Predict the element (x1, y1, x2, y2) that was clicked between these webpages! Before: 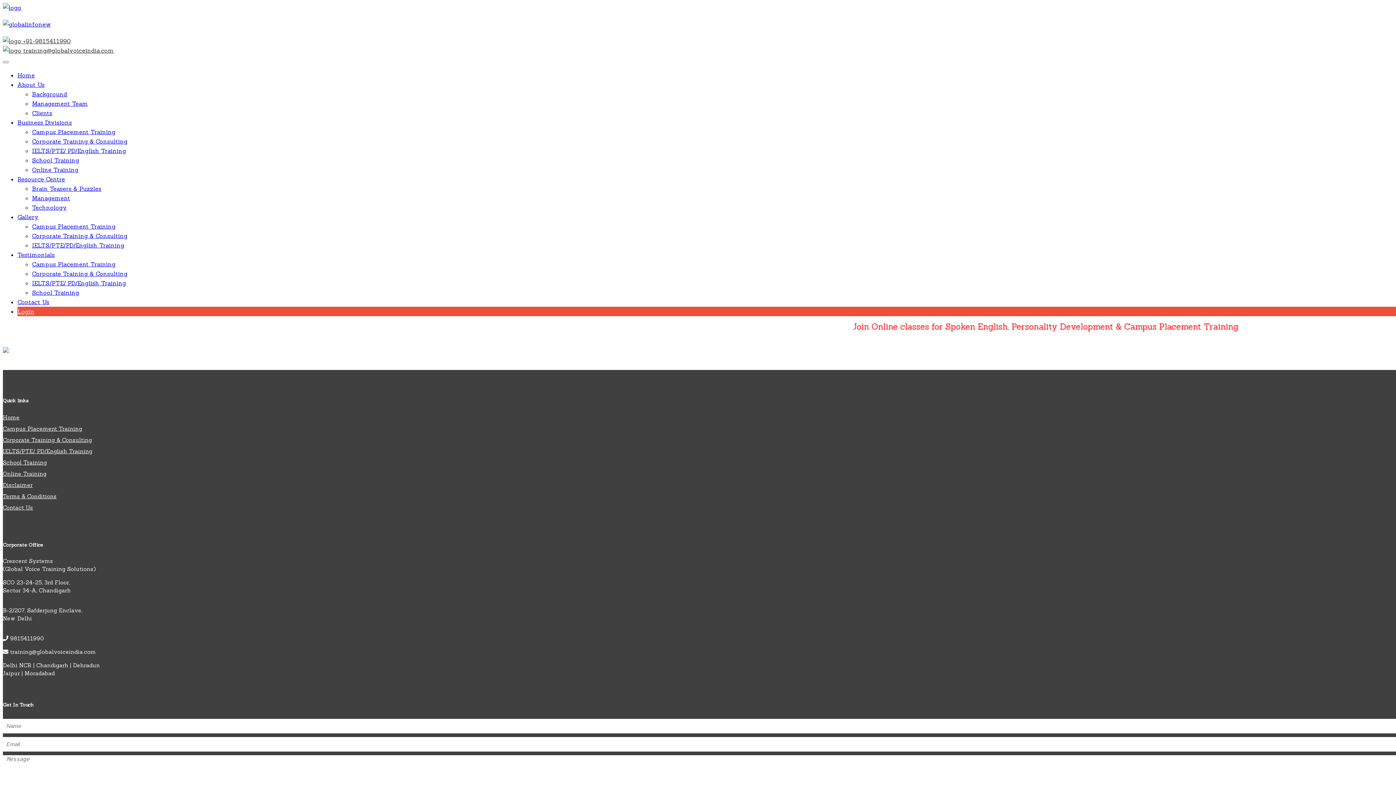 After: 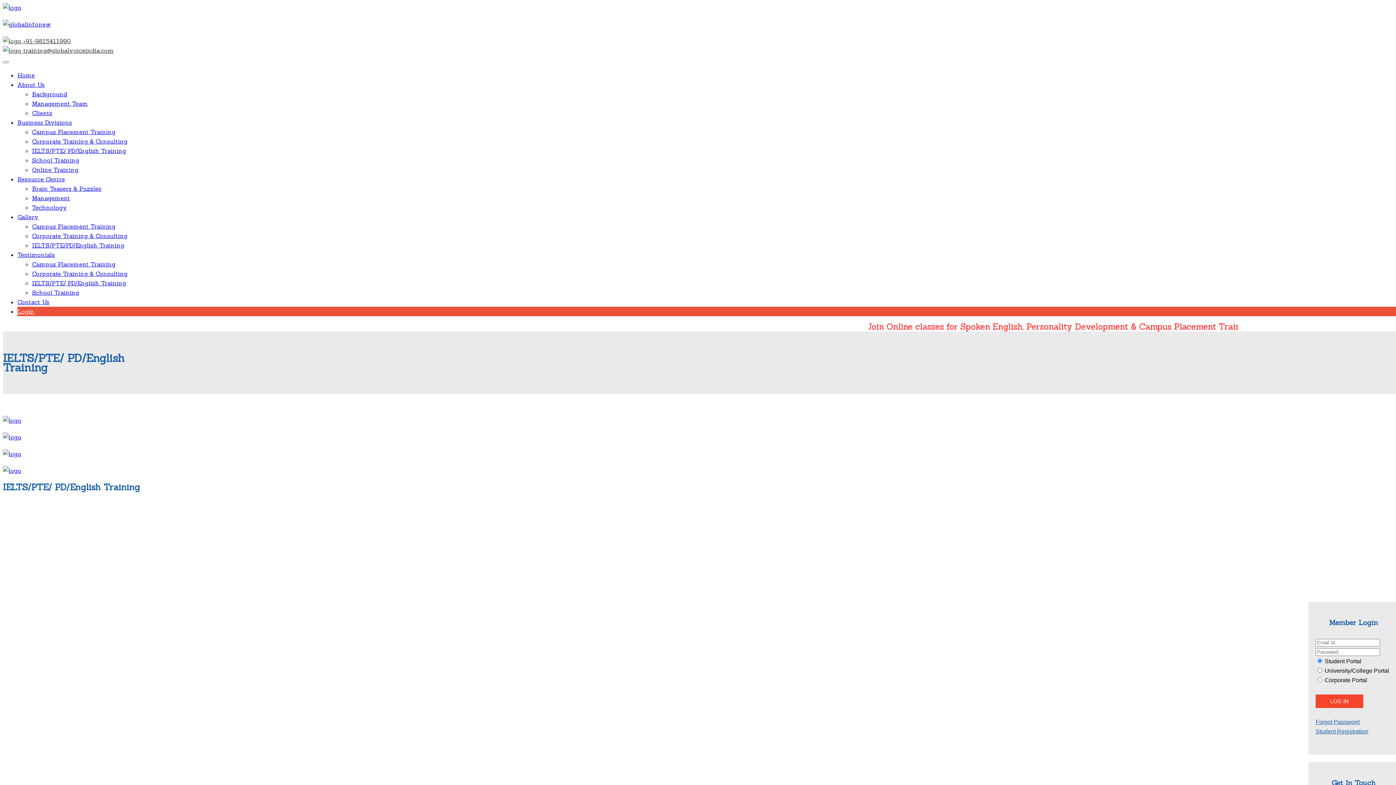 Action: label: IELTS/PTE/PD/English Training bbox: (32, 241, 124, 249)